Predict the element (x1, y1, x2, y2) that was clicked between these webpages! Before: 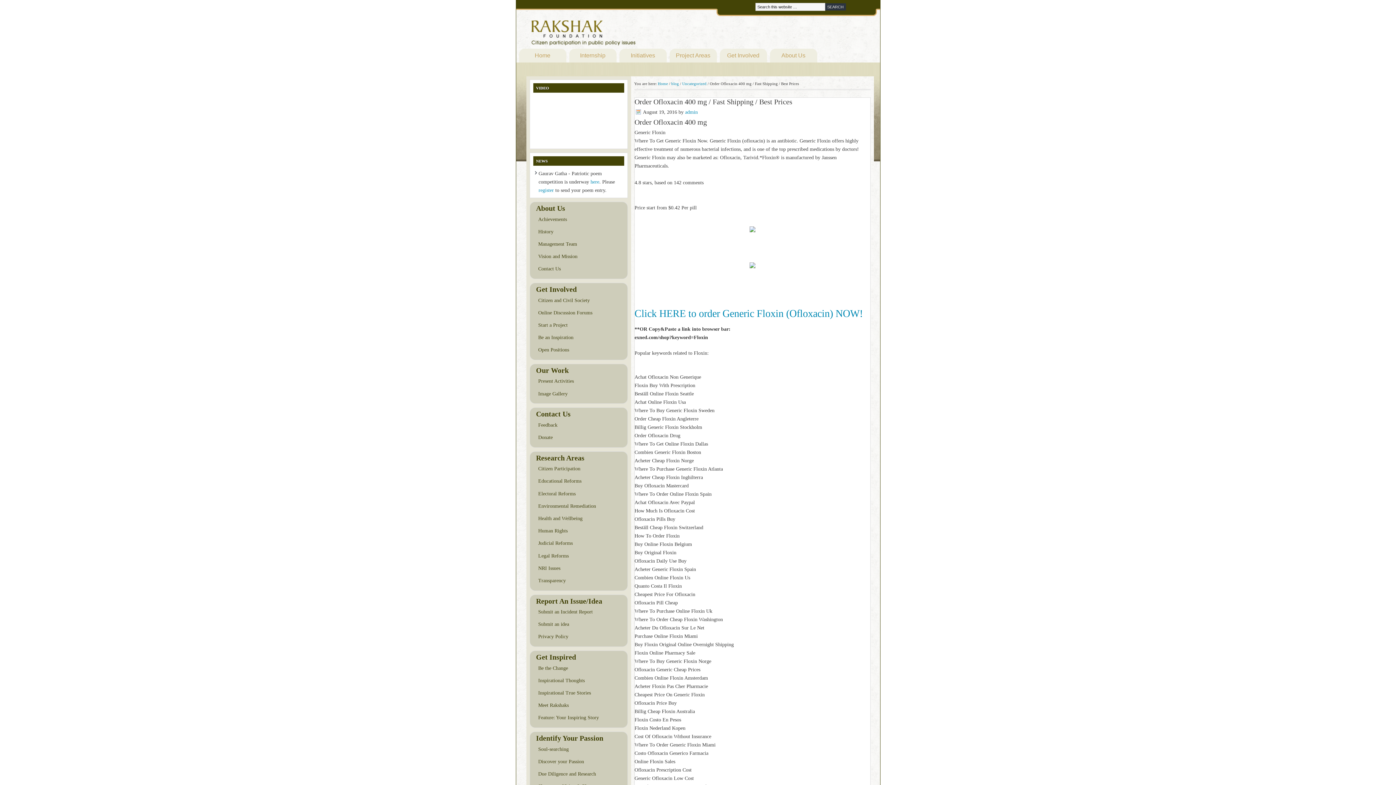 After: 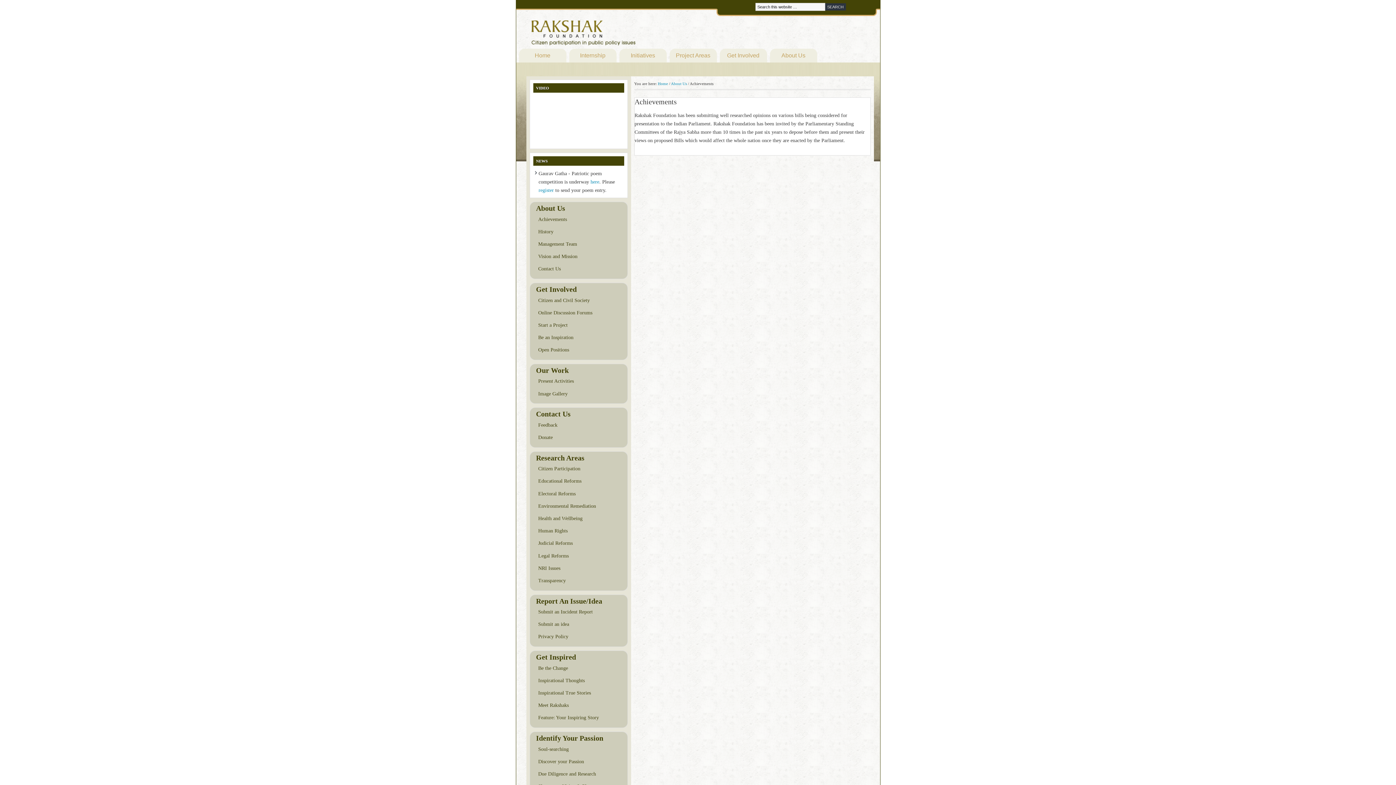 Action: label: Achievements bbox: (533, 213, 624, 225)